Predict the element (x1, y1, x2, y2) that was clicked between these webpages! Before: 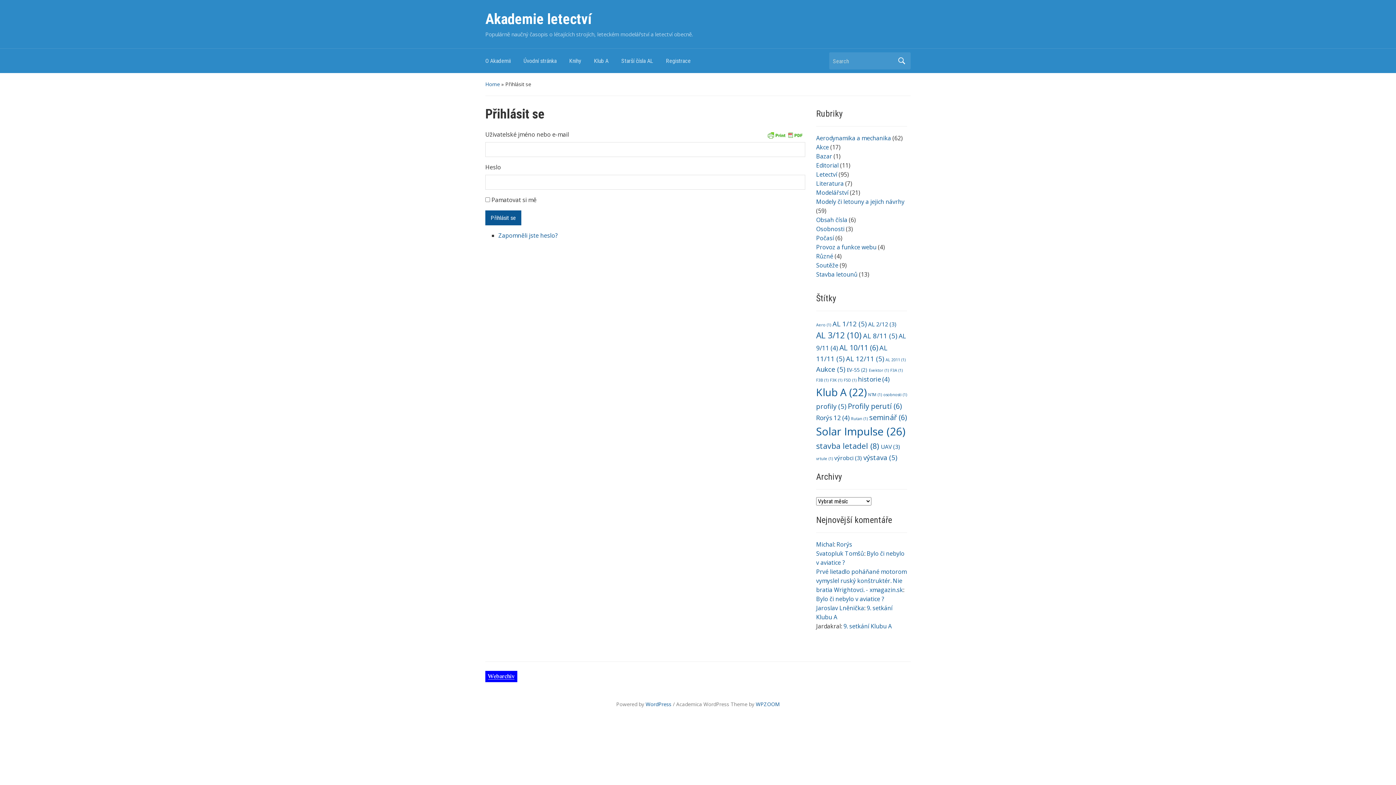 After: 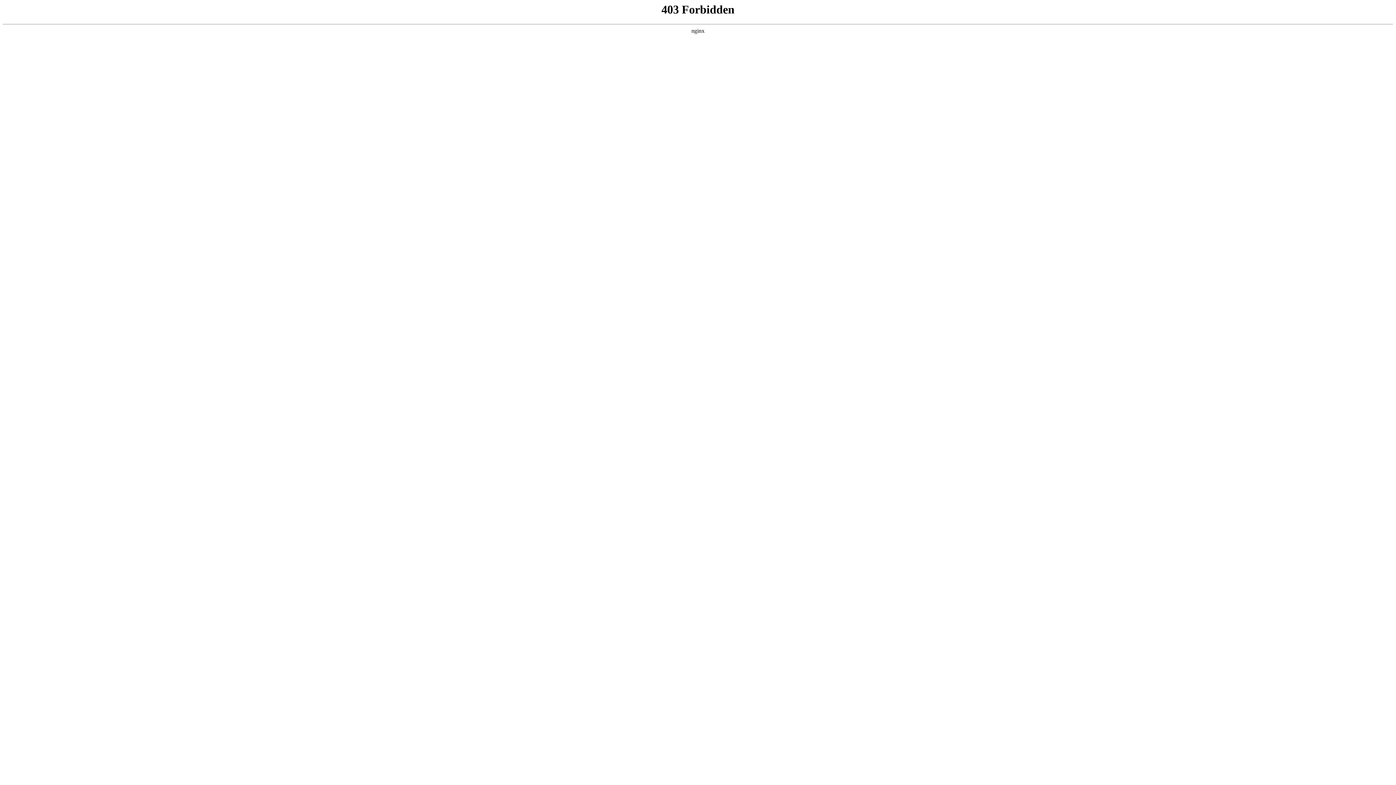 Action: bbox: (645, 701, 671, 708) label: WordPress